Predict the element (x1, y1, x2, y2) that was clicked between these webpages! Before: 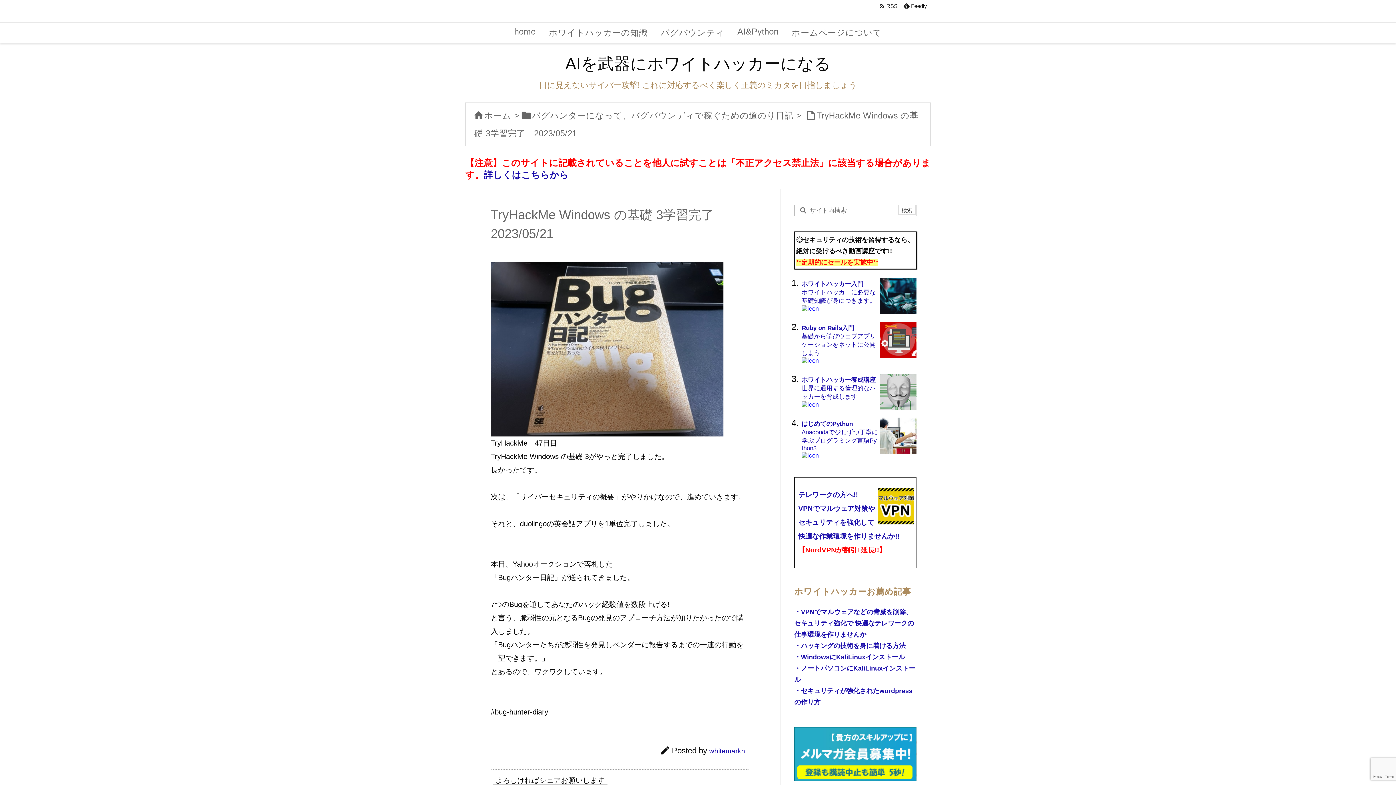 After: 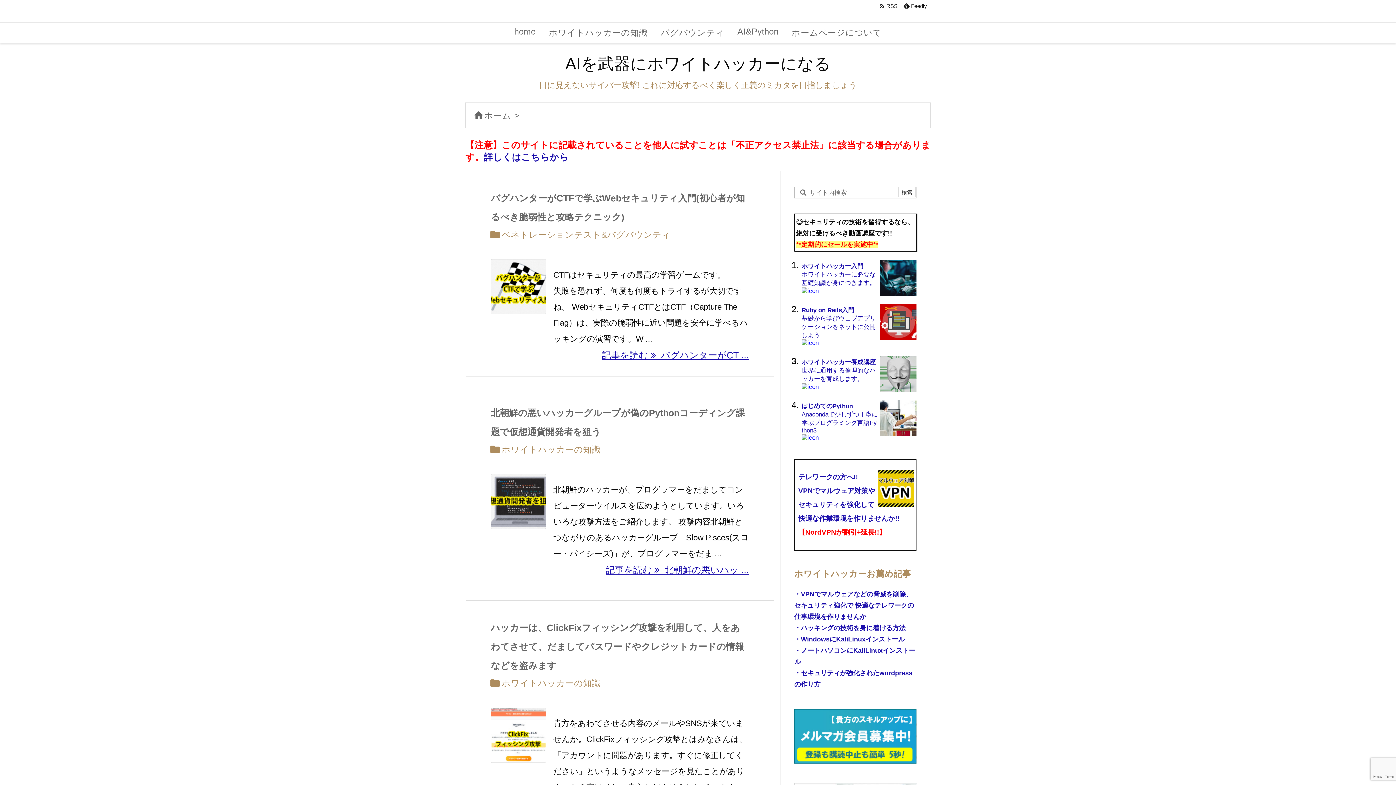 Action: label: home bbox: (507, 22, 542, 42)